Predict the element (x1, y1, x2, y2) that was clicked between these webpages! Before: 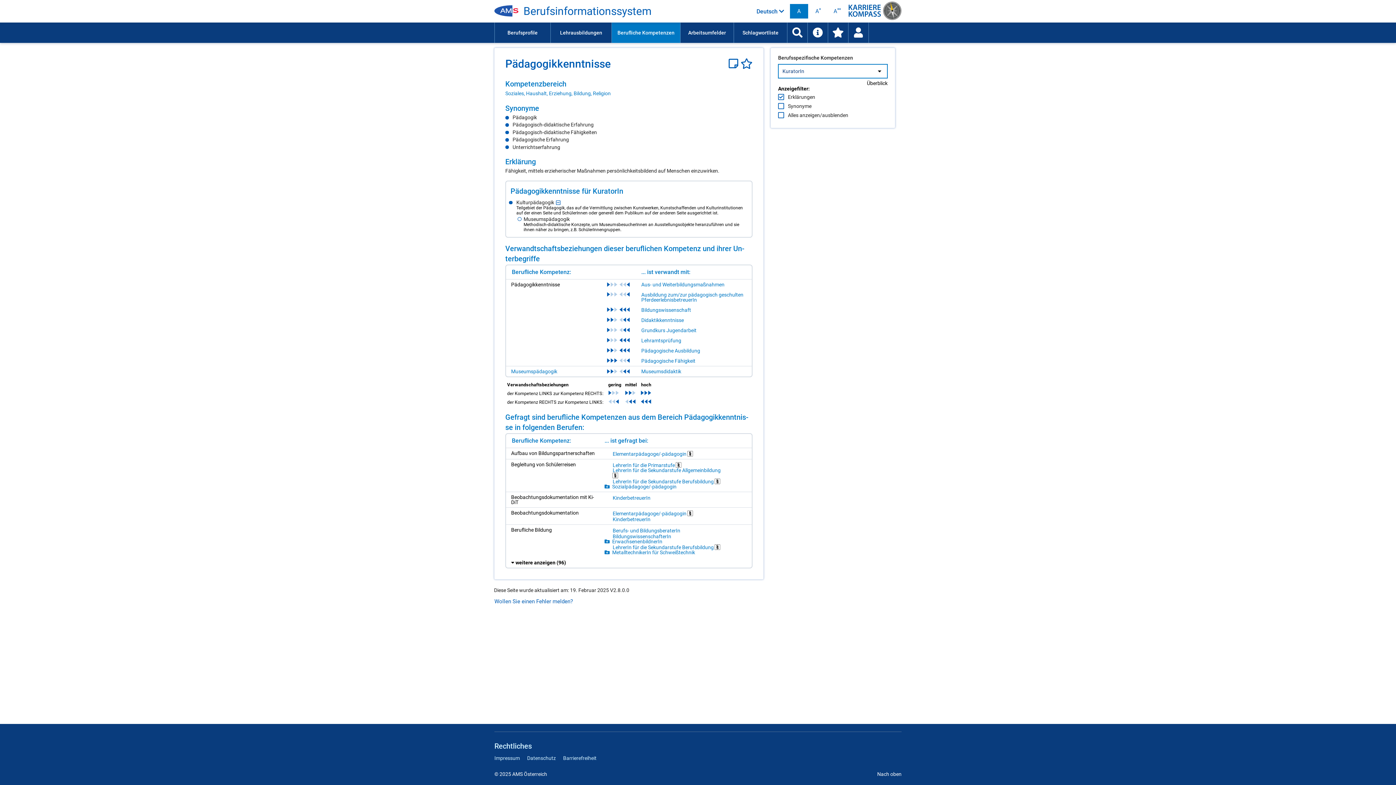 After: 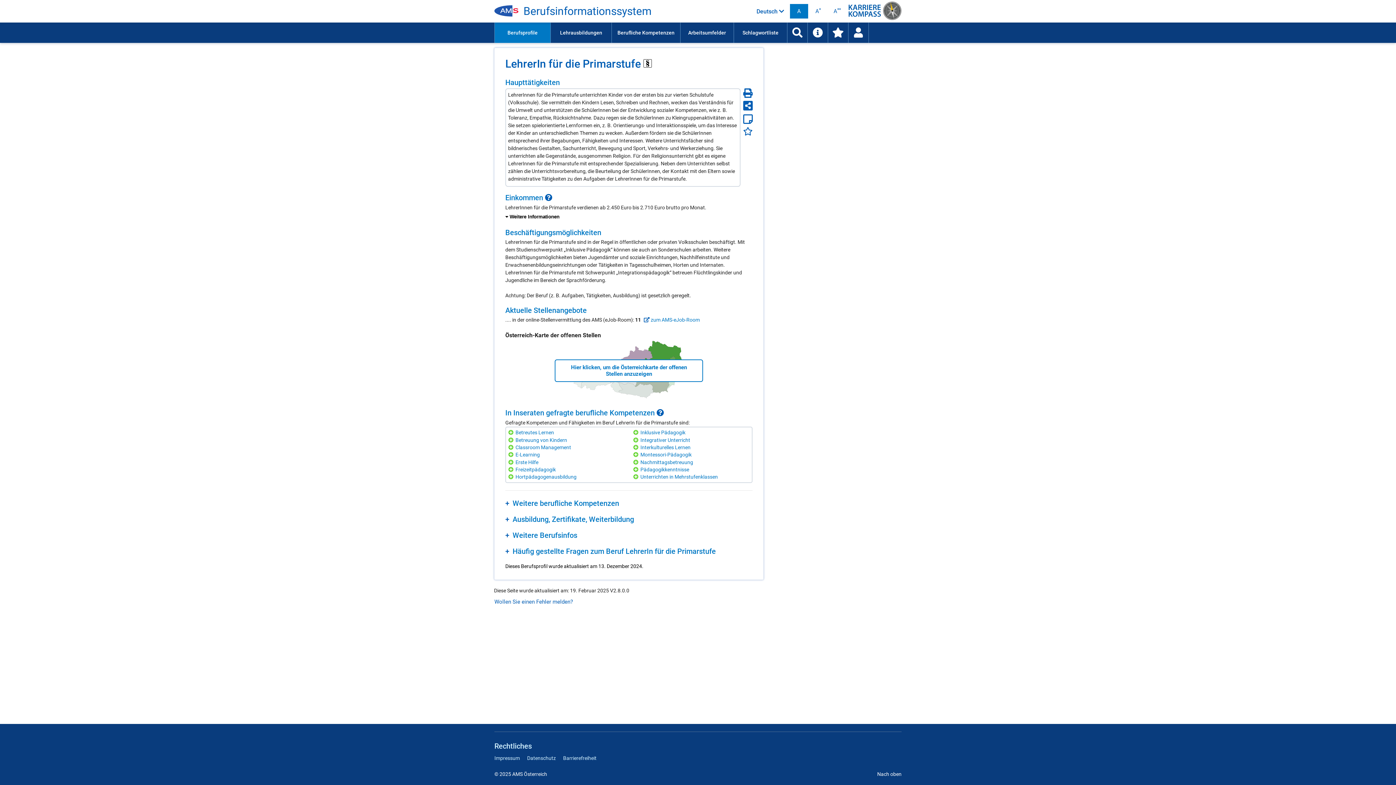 Action: label: Leh­re­rIn für die Pri­mar­stu­fe  bbox: (610, 462, 726, 467)